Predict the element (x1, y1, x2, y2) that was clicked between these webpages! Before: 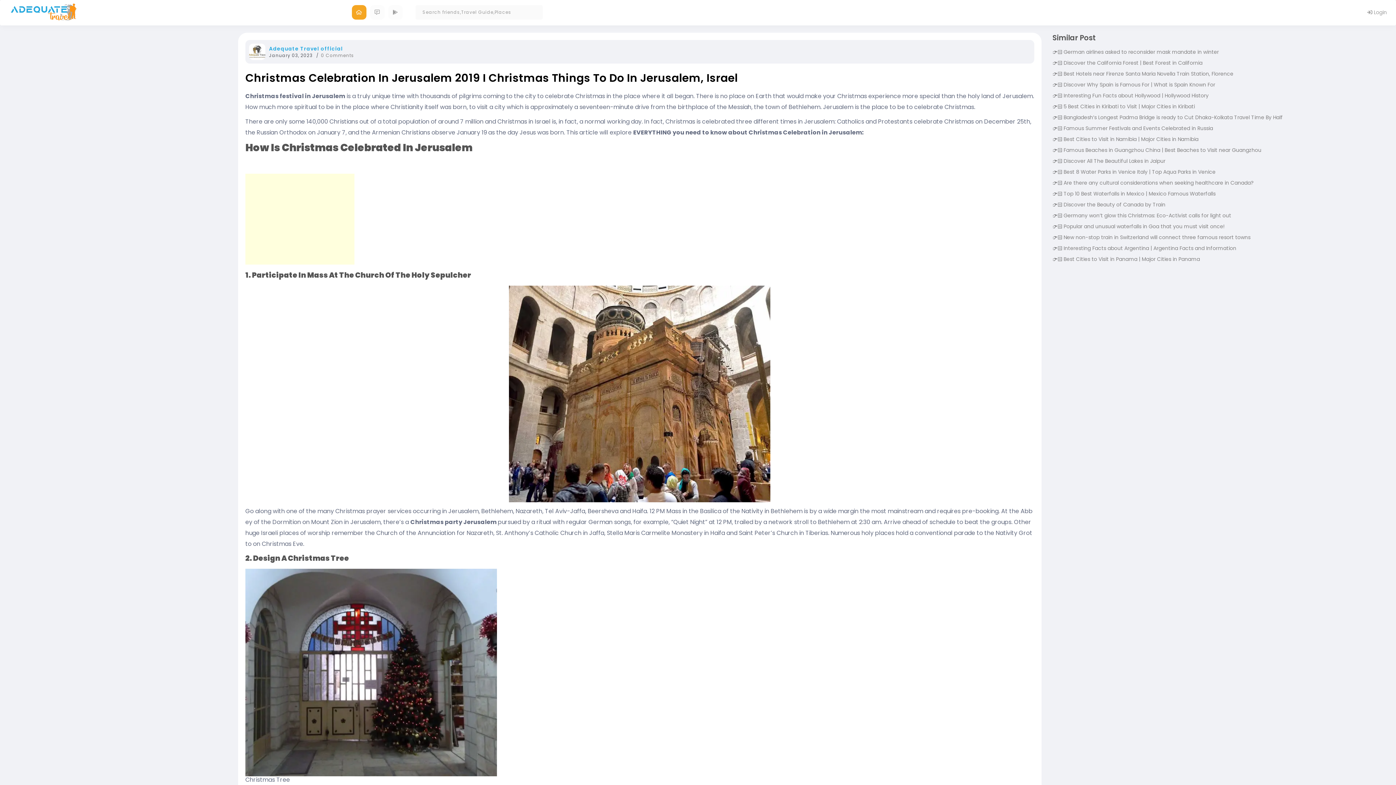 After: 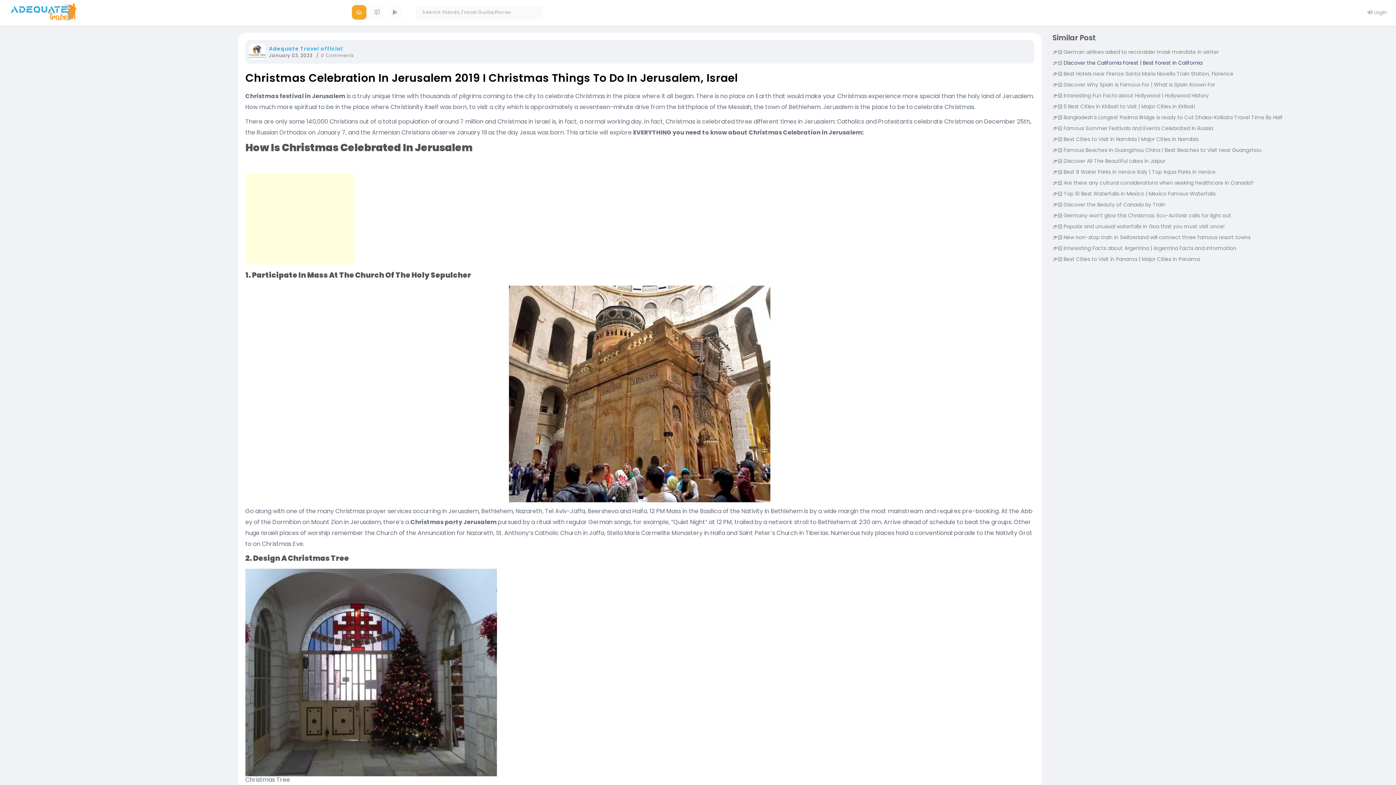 Action: bbox: (1063, 59, 1202, 66) label: Discover the California Forest | Best Forest in California